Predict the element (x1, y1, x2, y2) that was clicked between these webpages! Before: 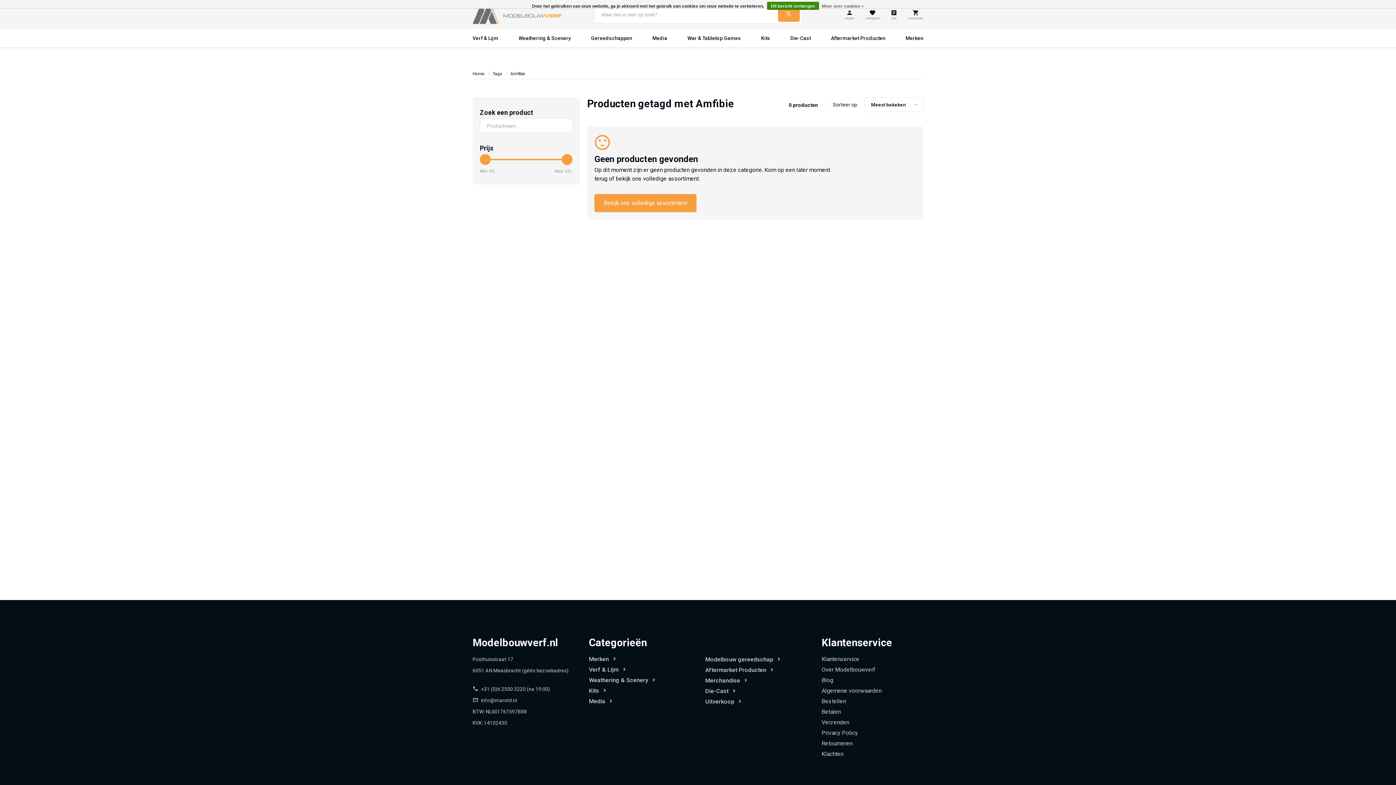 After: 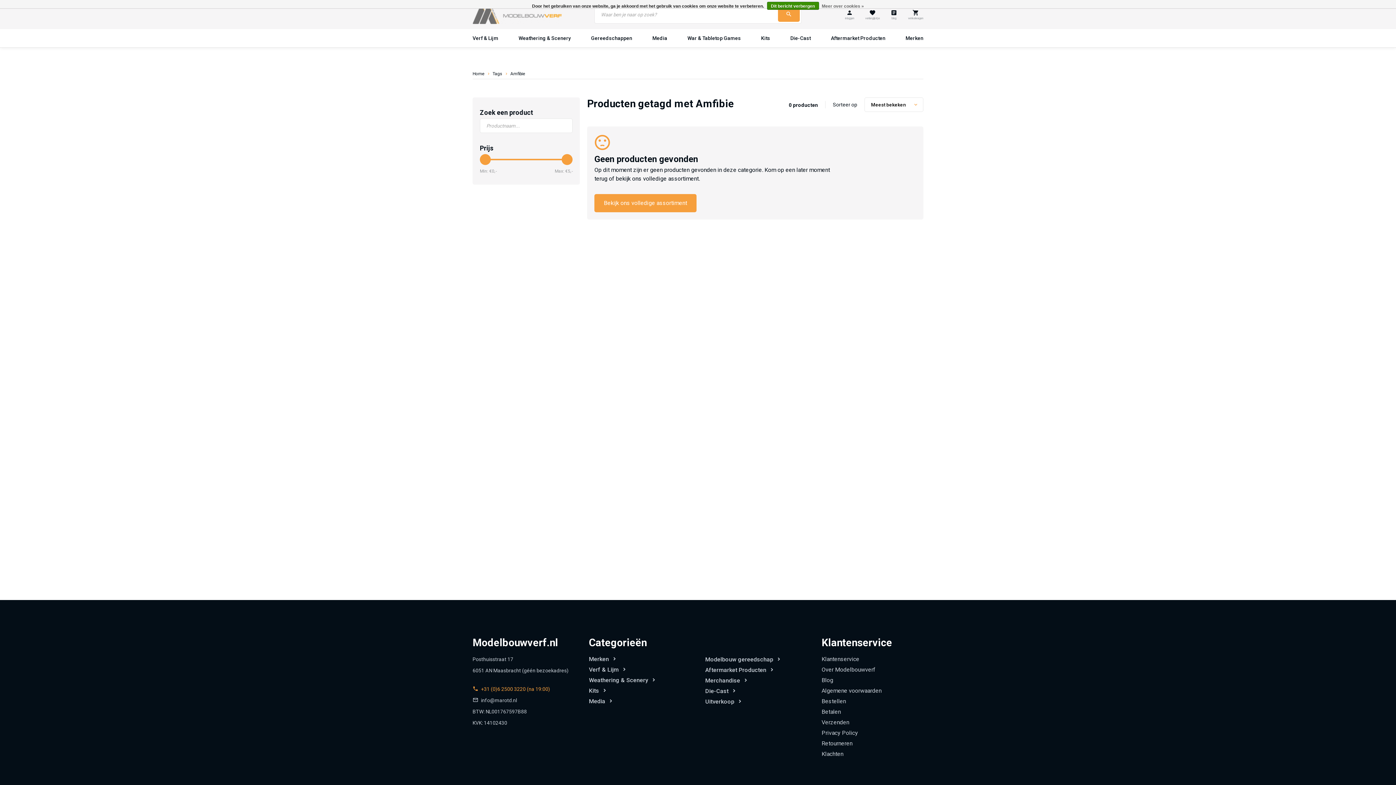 Action: label: +31 (0)6 2500 3220 (na 19:00) bbox: (472, 686, 550, 692)